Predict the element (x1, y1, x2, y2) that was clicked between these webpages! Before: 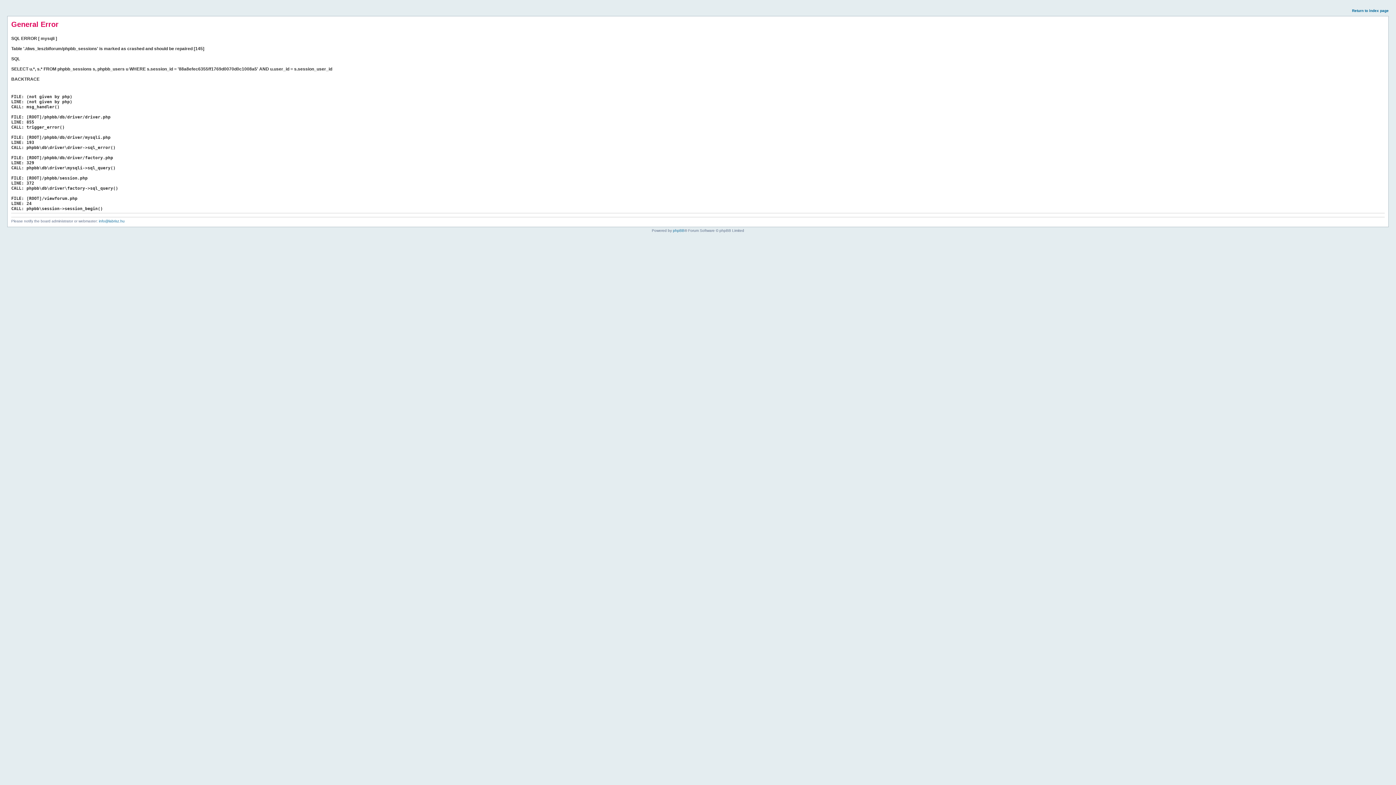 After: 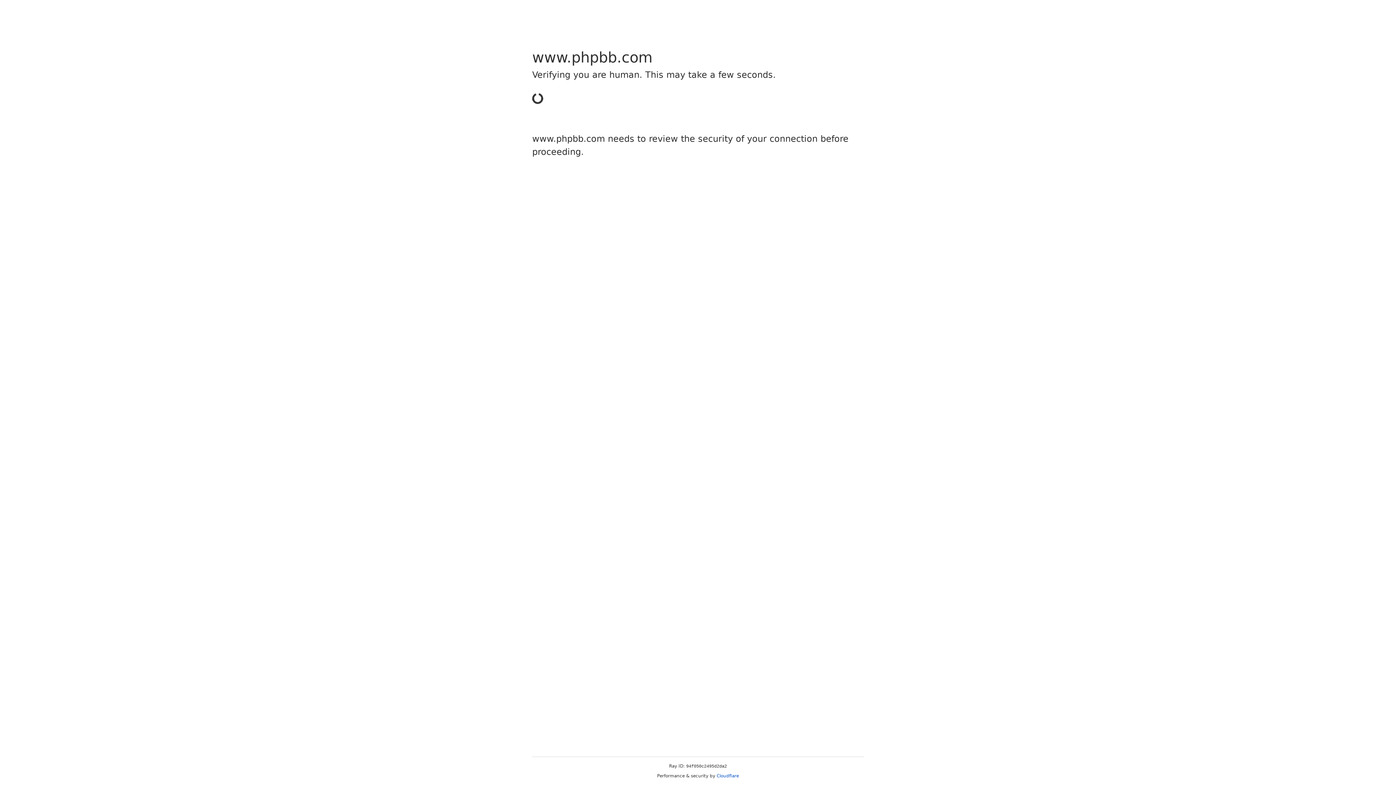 Action: bbox: (673, 228, 684, 232) label: phpBB